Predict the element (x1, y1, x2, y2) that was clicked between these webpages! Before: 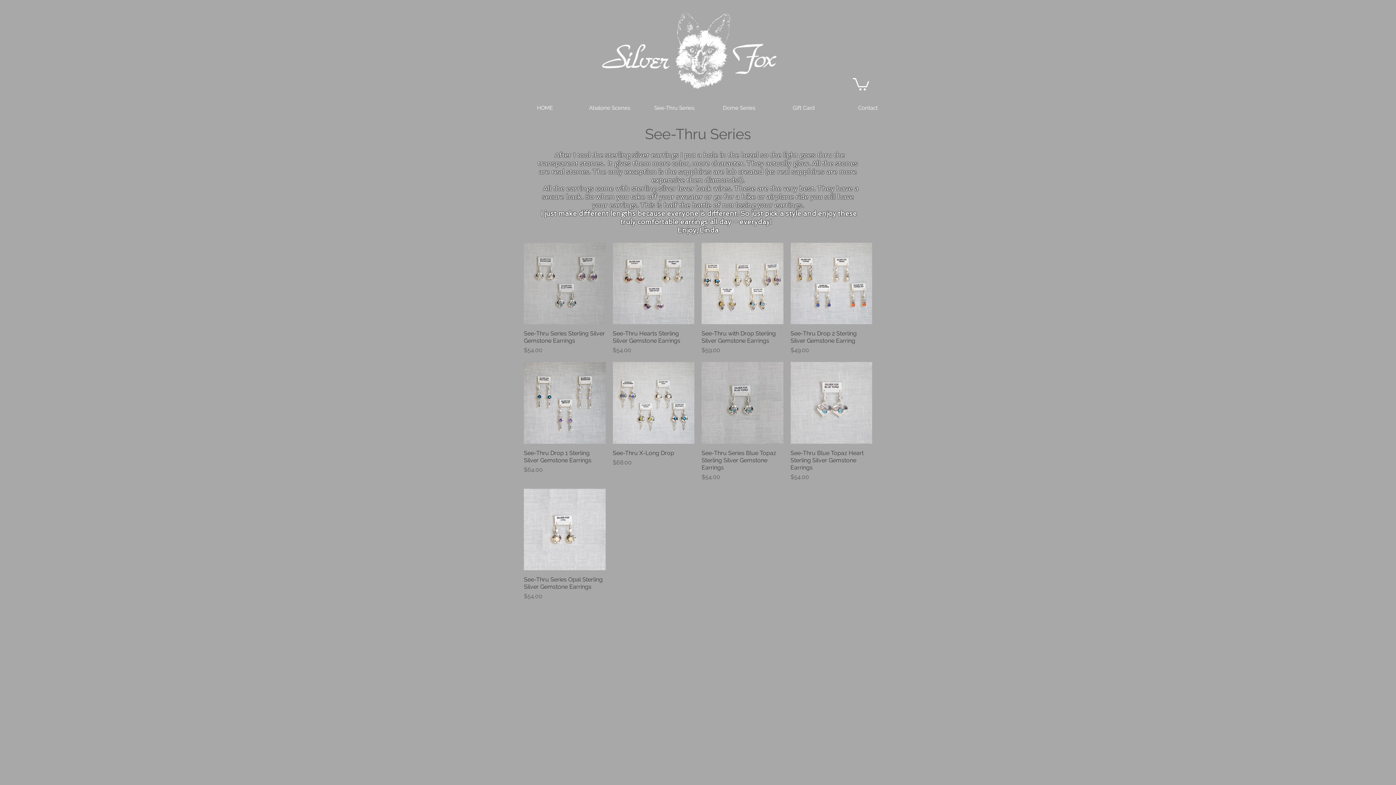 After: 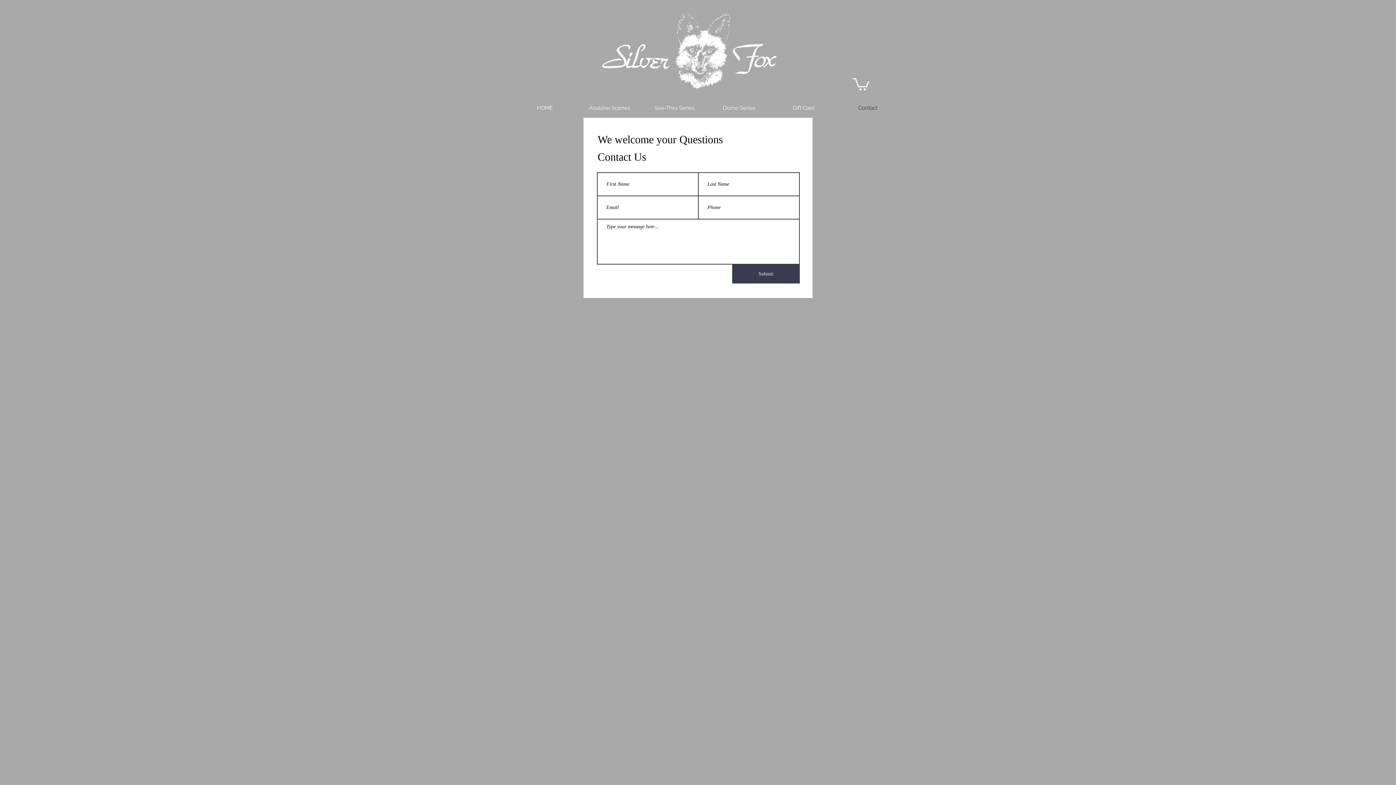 Action: bbox: (836, 99, 900, 116) label: Contact